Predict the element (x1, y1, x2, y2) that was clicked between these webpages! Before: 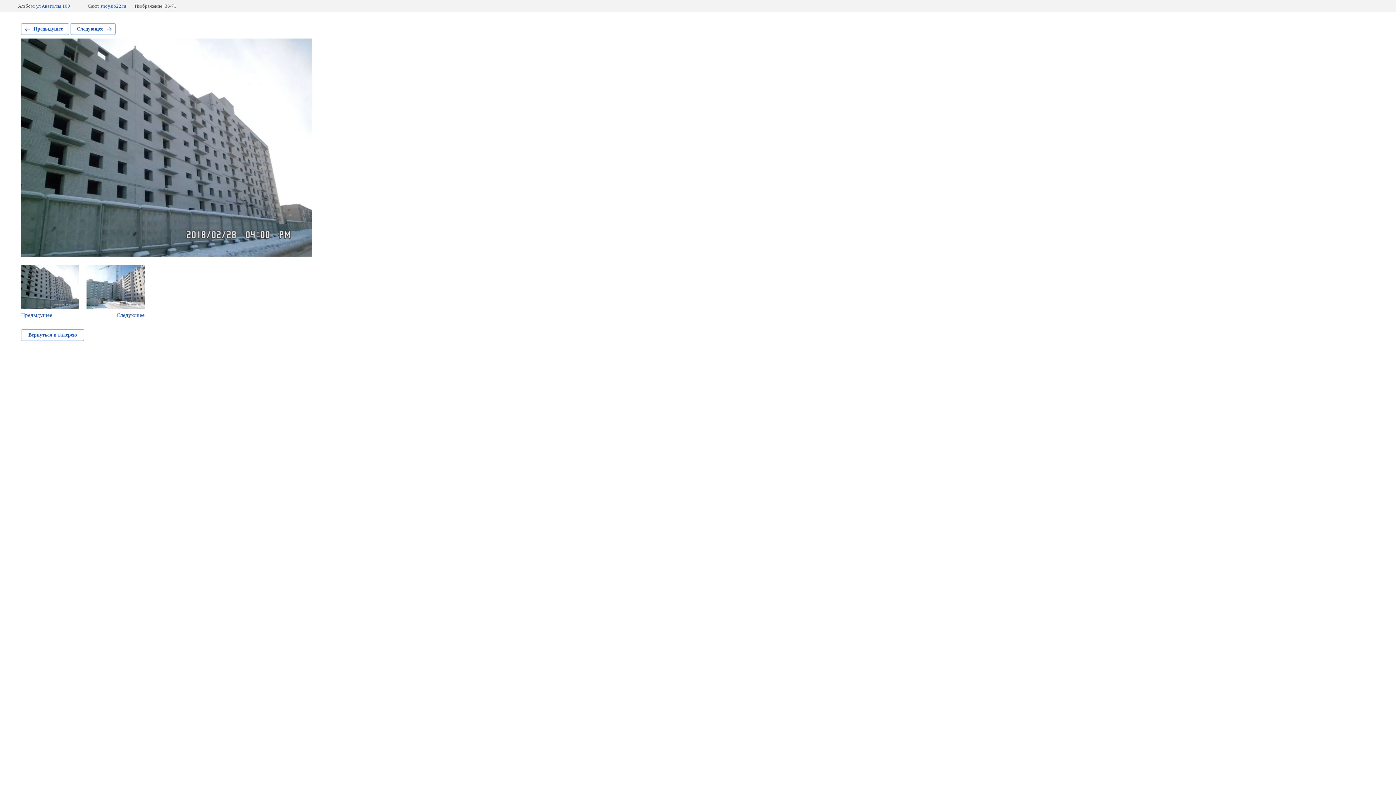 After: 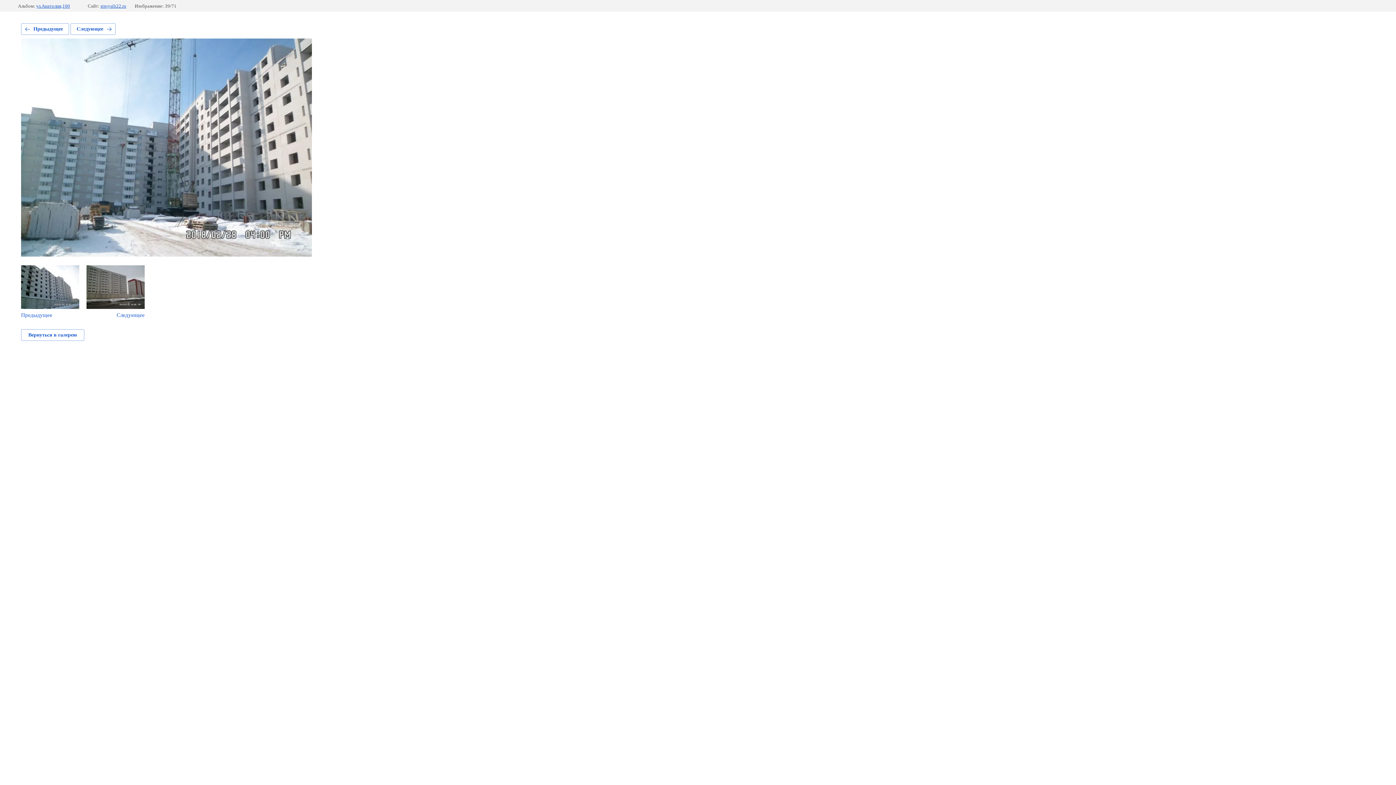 Action: bbox: (70, 23, 115, 34) label: Следующее